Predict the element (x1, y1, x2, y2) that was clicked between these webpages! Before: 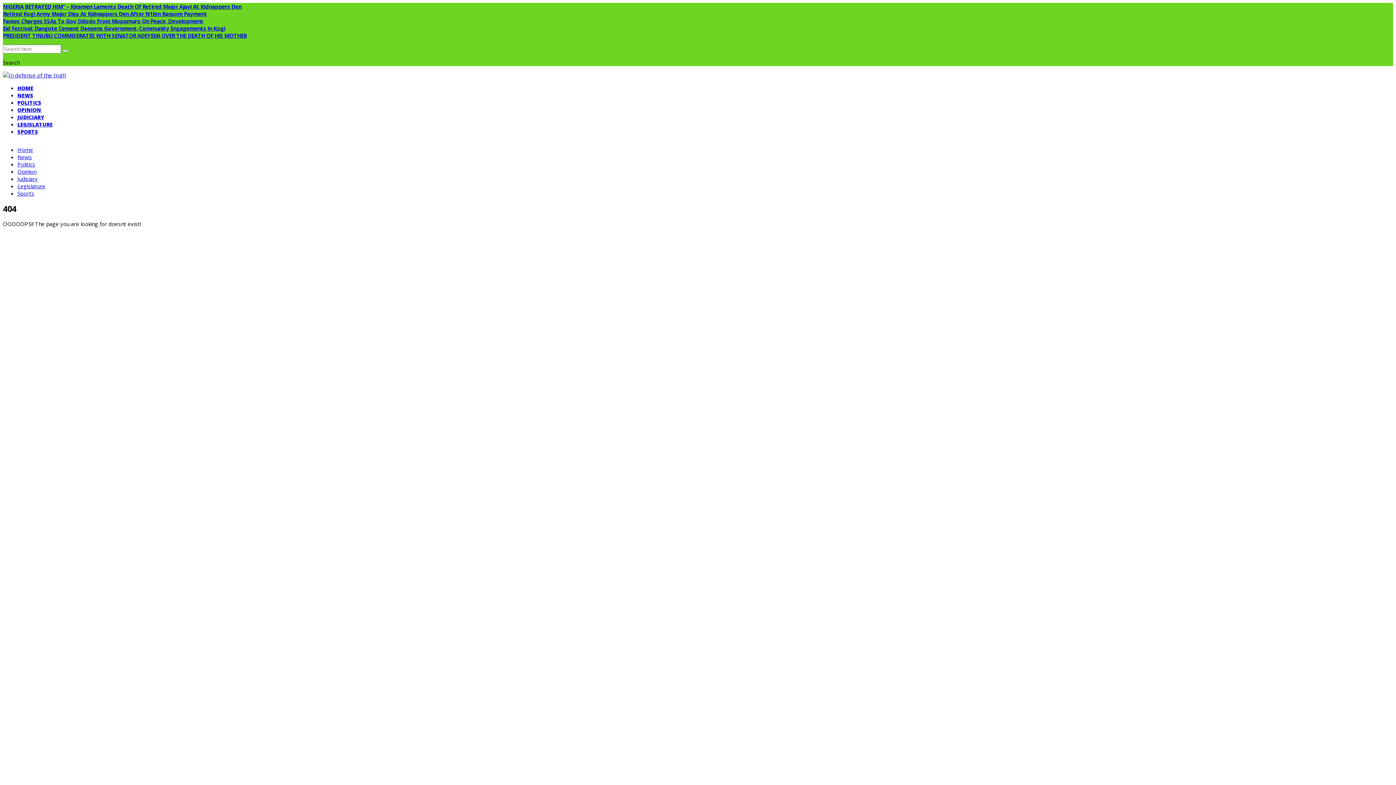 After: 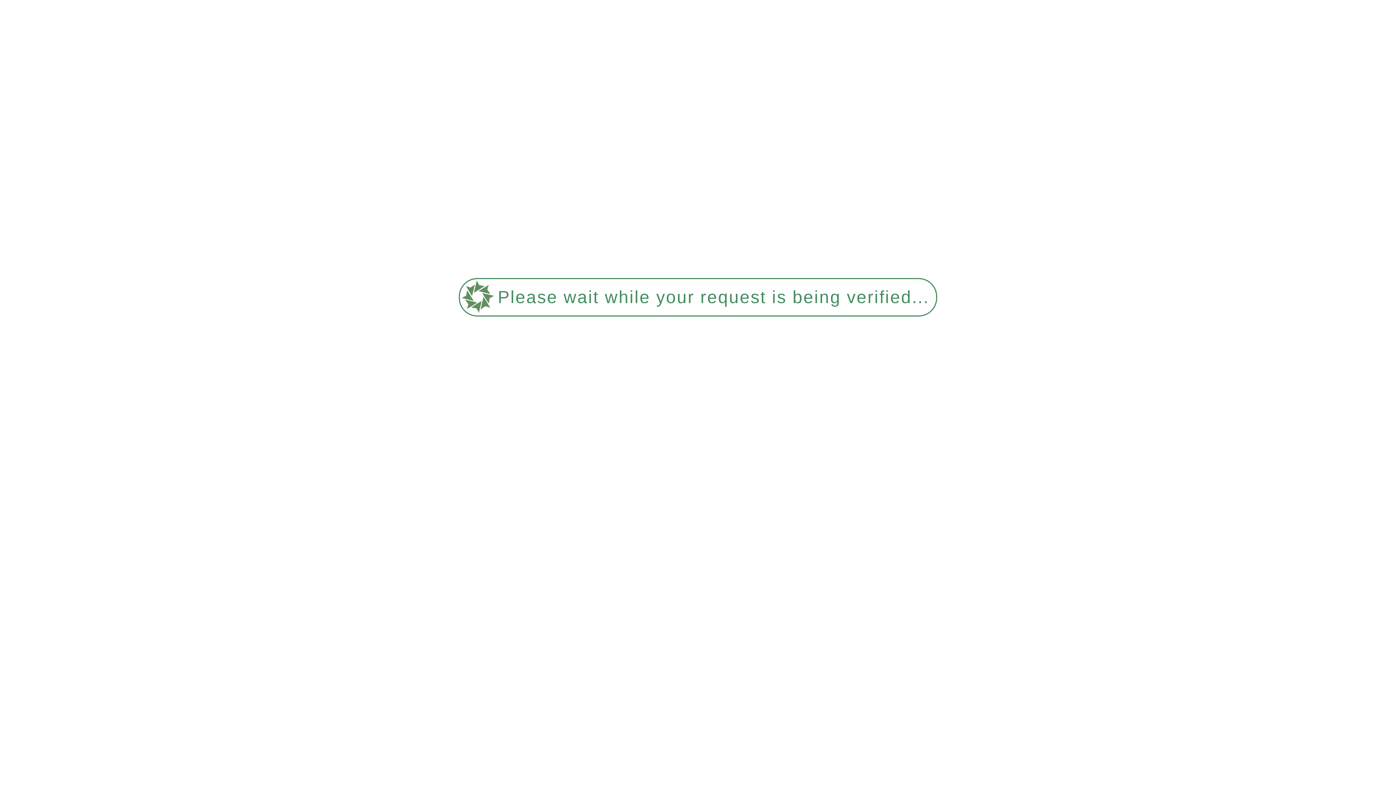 Action: label: News bbox: (17, 153, 32, 160)